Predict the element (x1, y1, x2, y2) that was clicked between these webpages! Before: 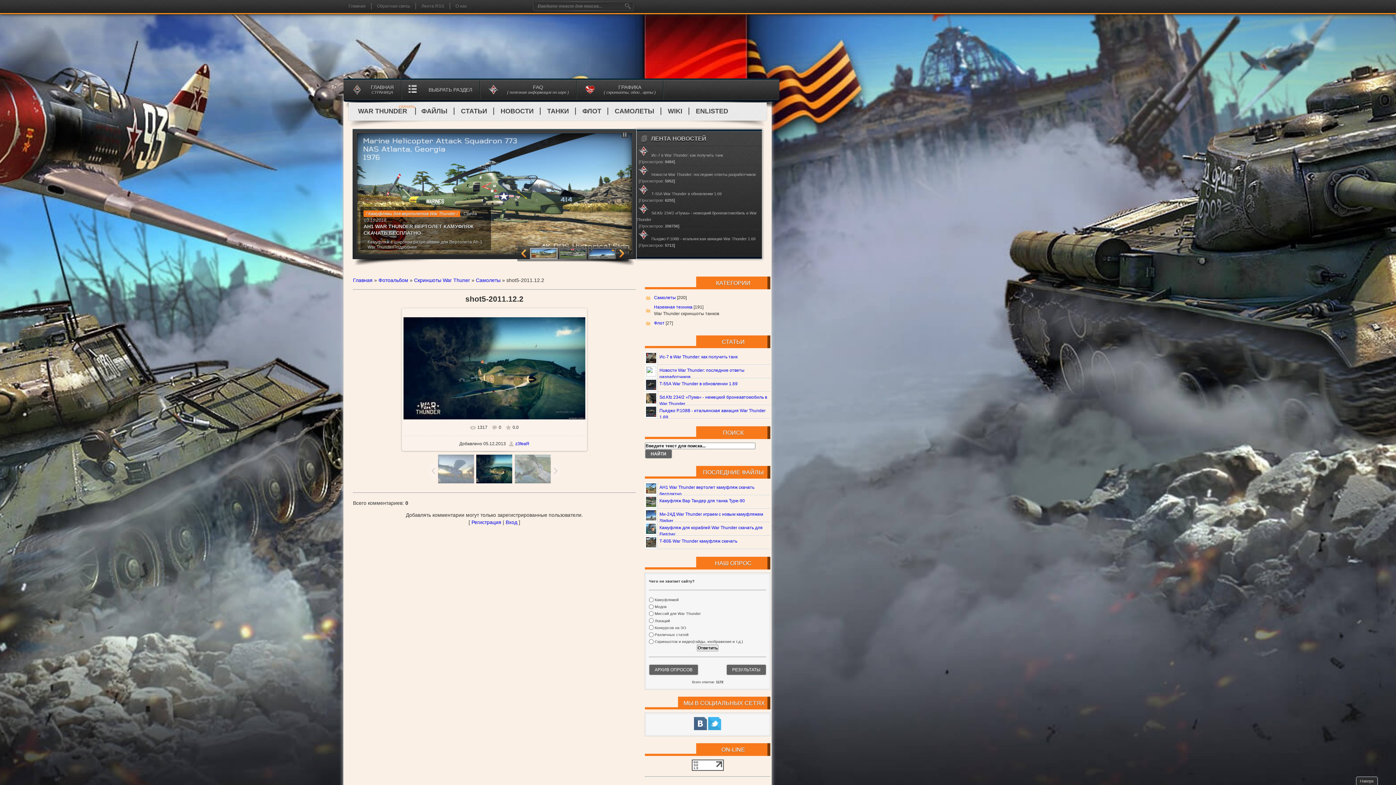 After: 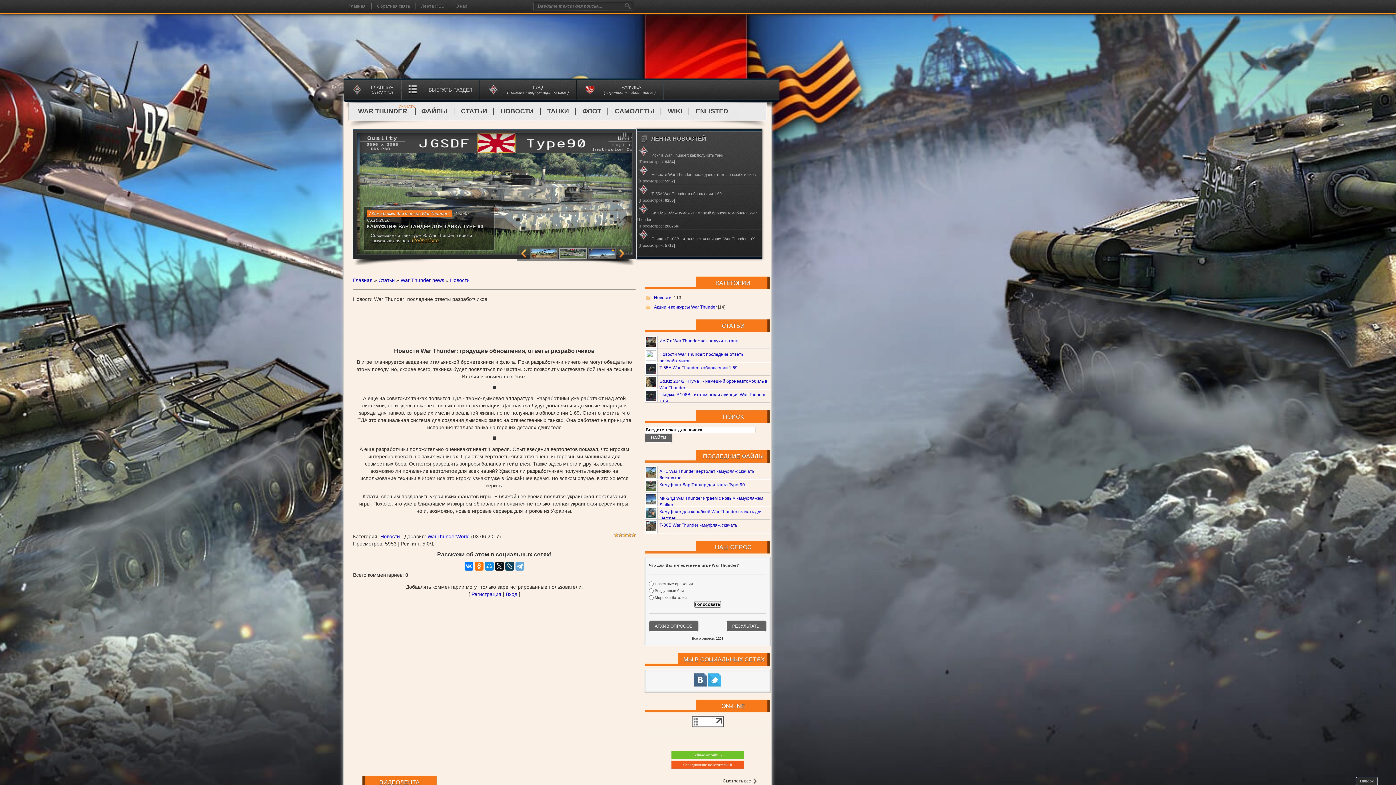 Action: label: Новости War Thunder: последние ответы разработчиков bbox: (651, 172, 756, 177)